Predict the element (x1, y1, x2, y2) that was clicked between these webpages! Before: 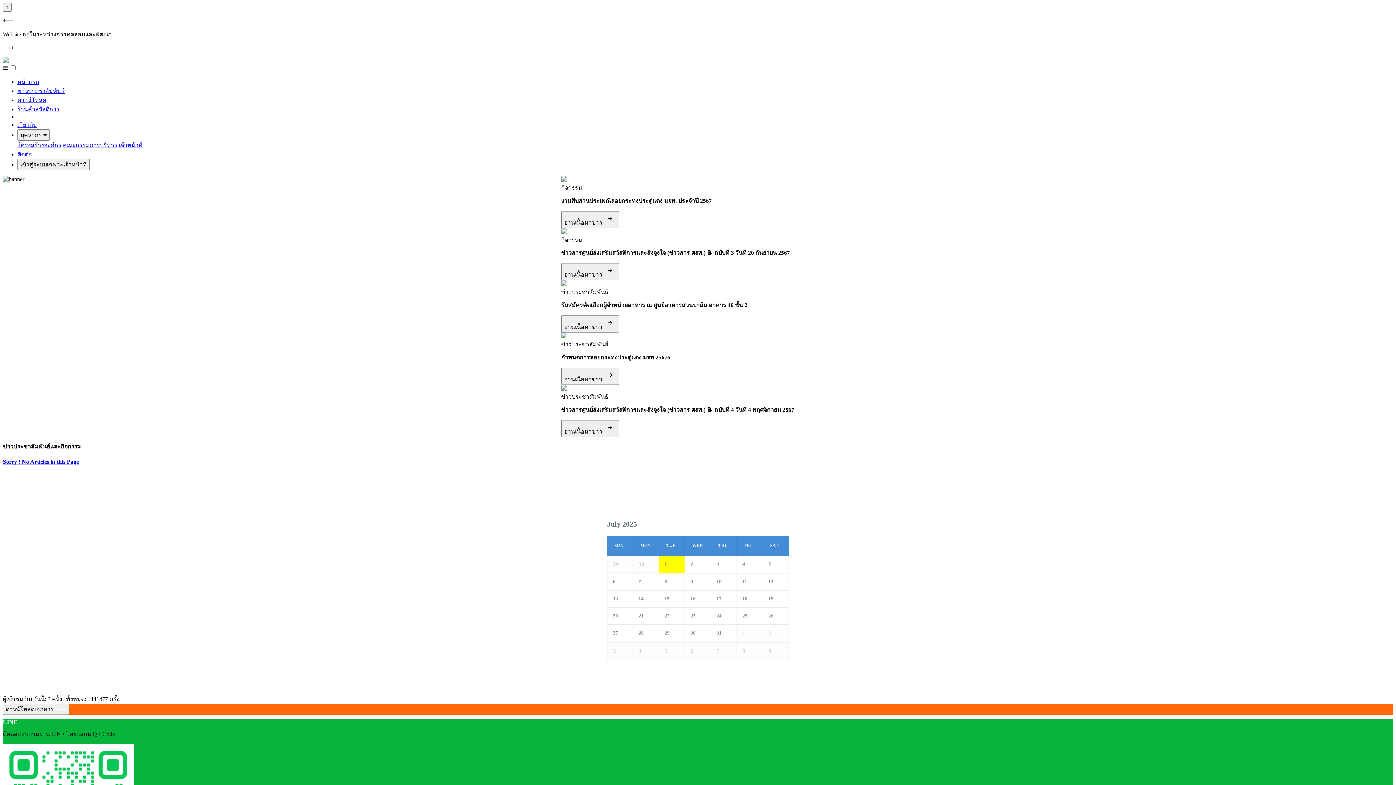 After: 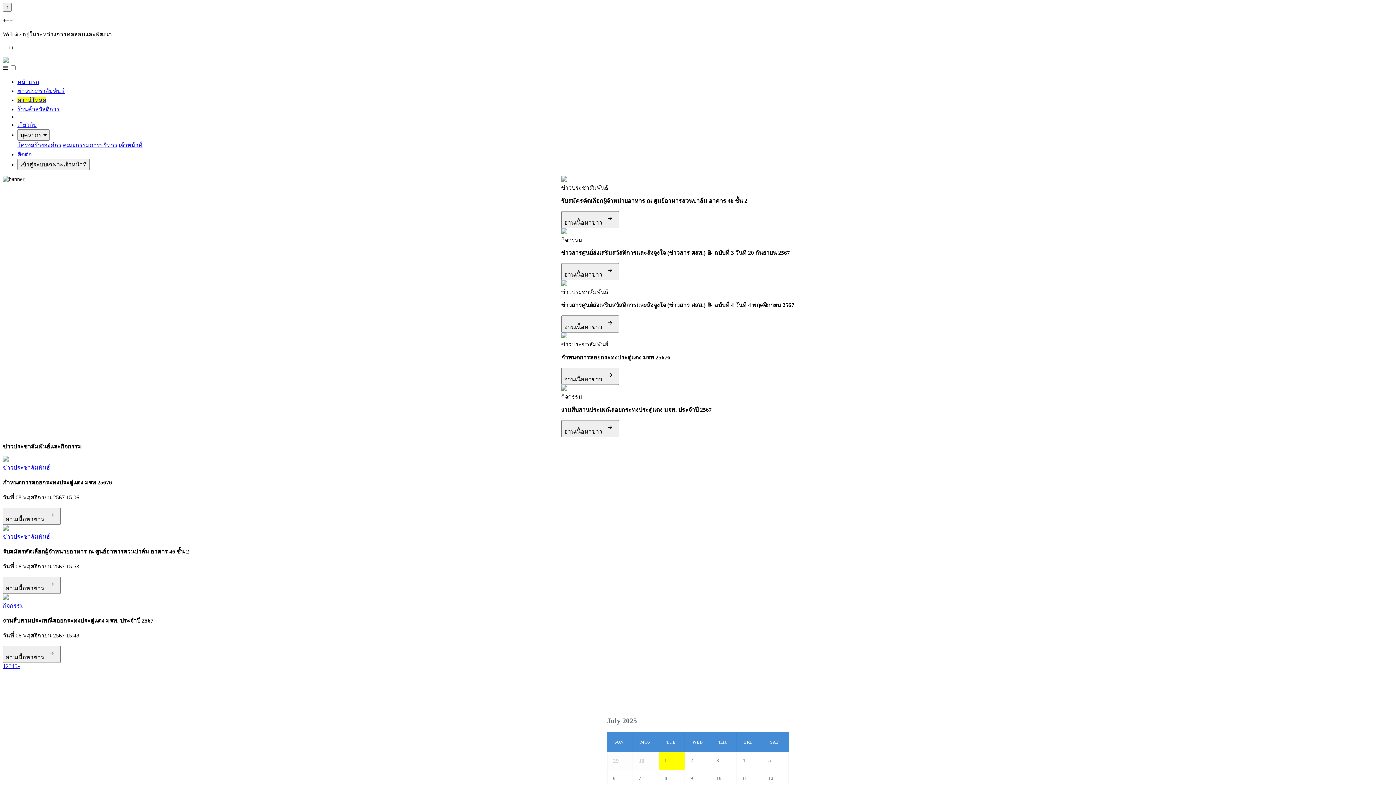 Action: label: ดาวน์โหลด bbox: (17, 97, 46, 103)